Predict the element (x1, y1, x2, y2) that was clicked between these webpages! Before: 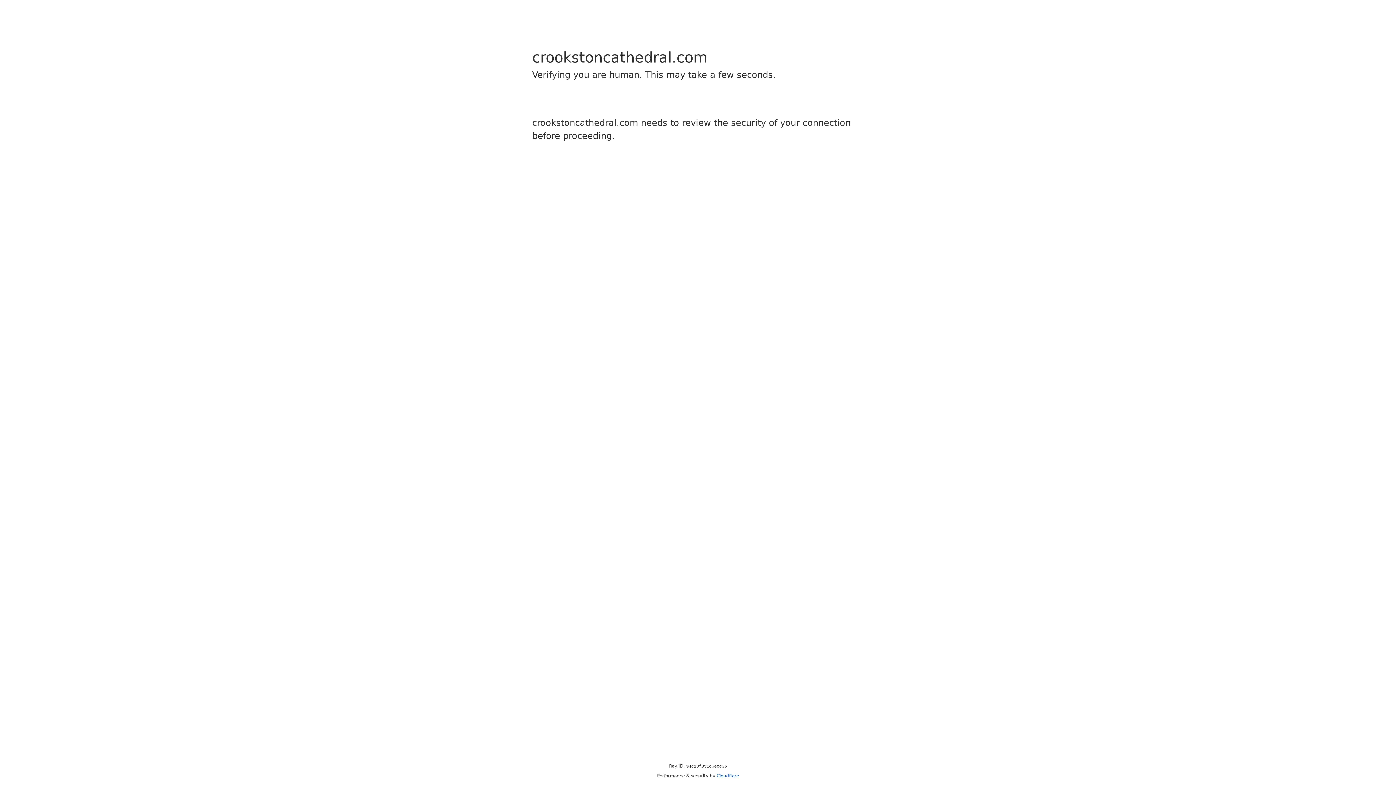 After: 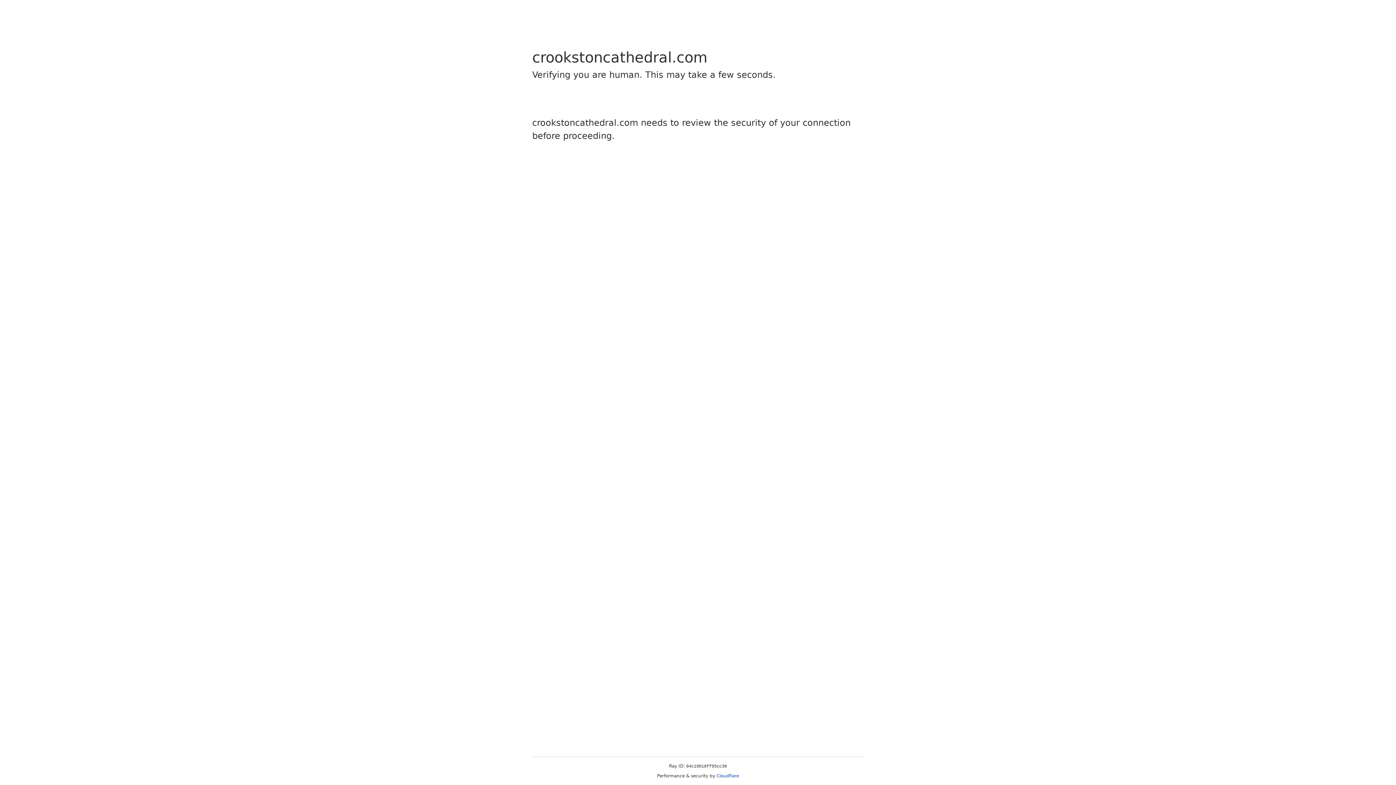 Action: label: Cloudflare bbox: (716, 773, 739, 778)